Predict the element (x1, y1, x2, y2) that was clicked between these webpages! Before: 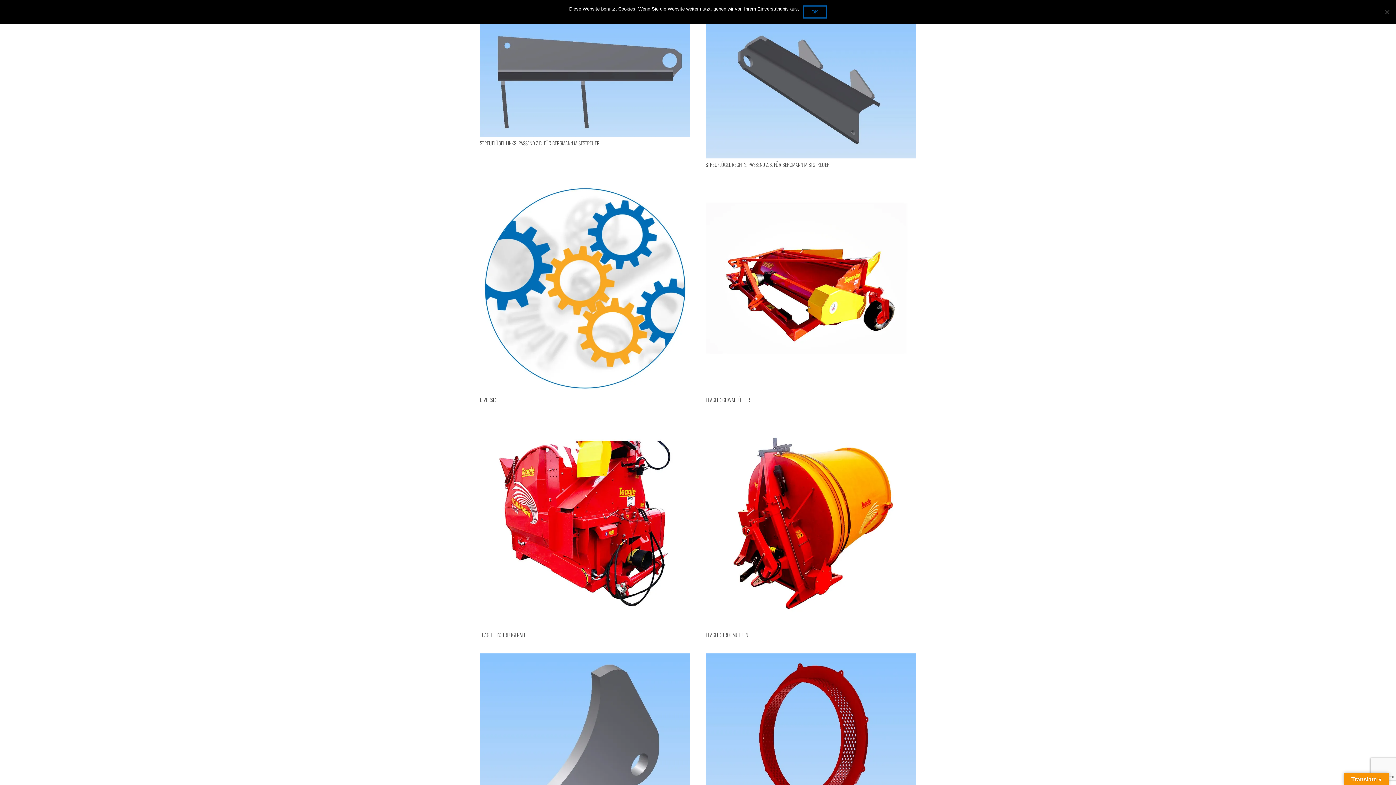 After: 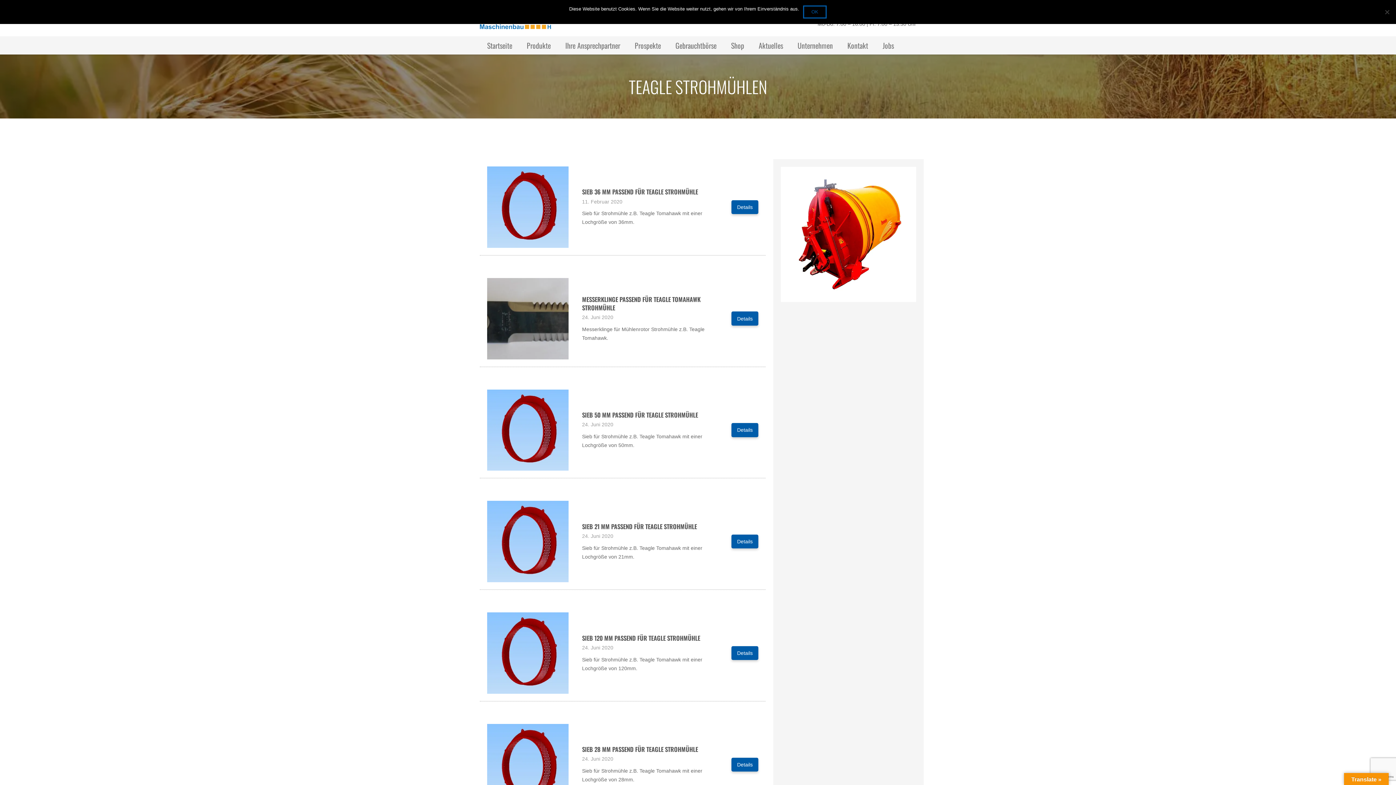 Action: label: TEAGLE STROHMÜHLEN bbox: (705, 631, 748, 638)